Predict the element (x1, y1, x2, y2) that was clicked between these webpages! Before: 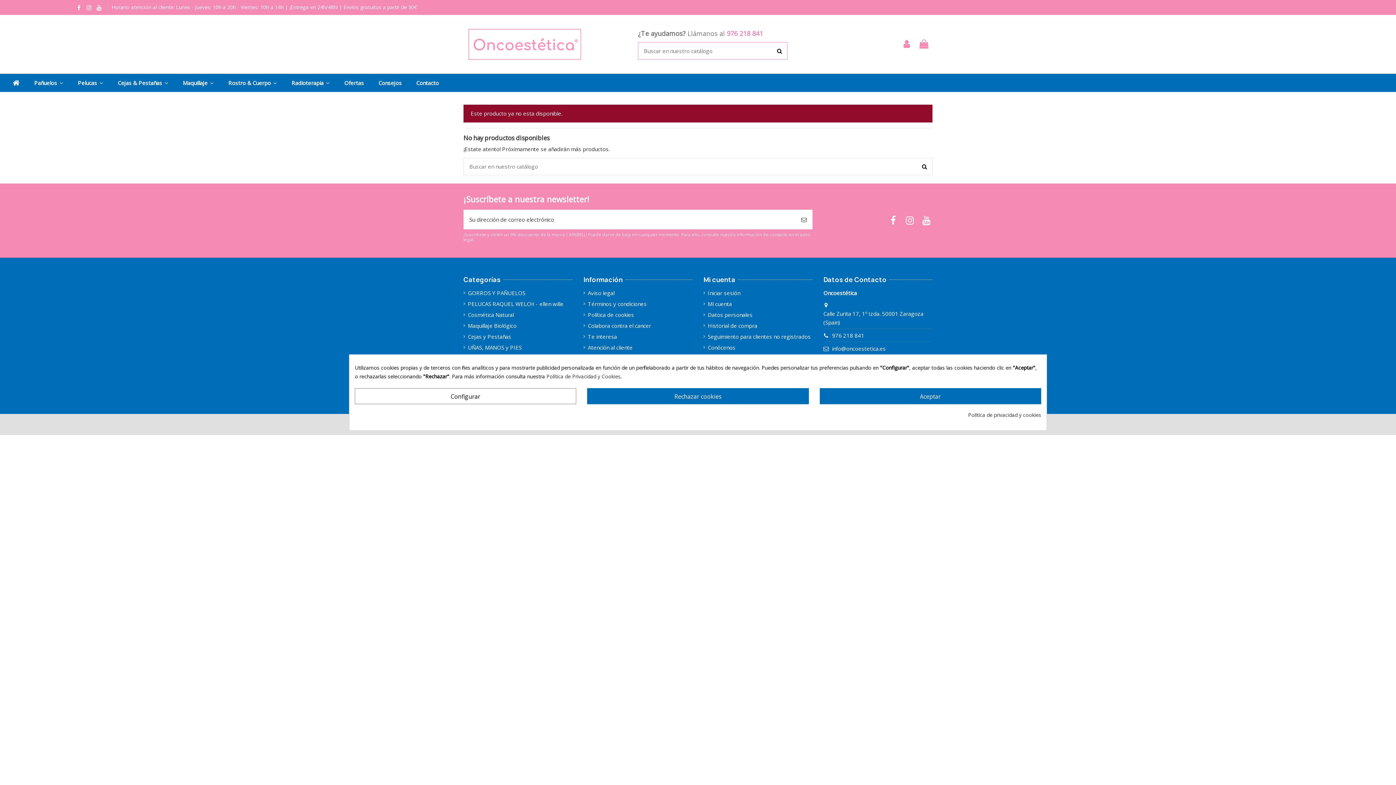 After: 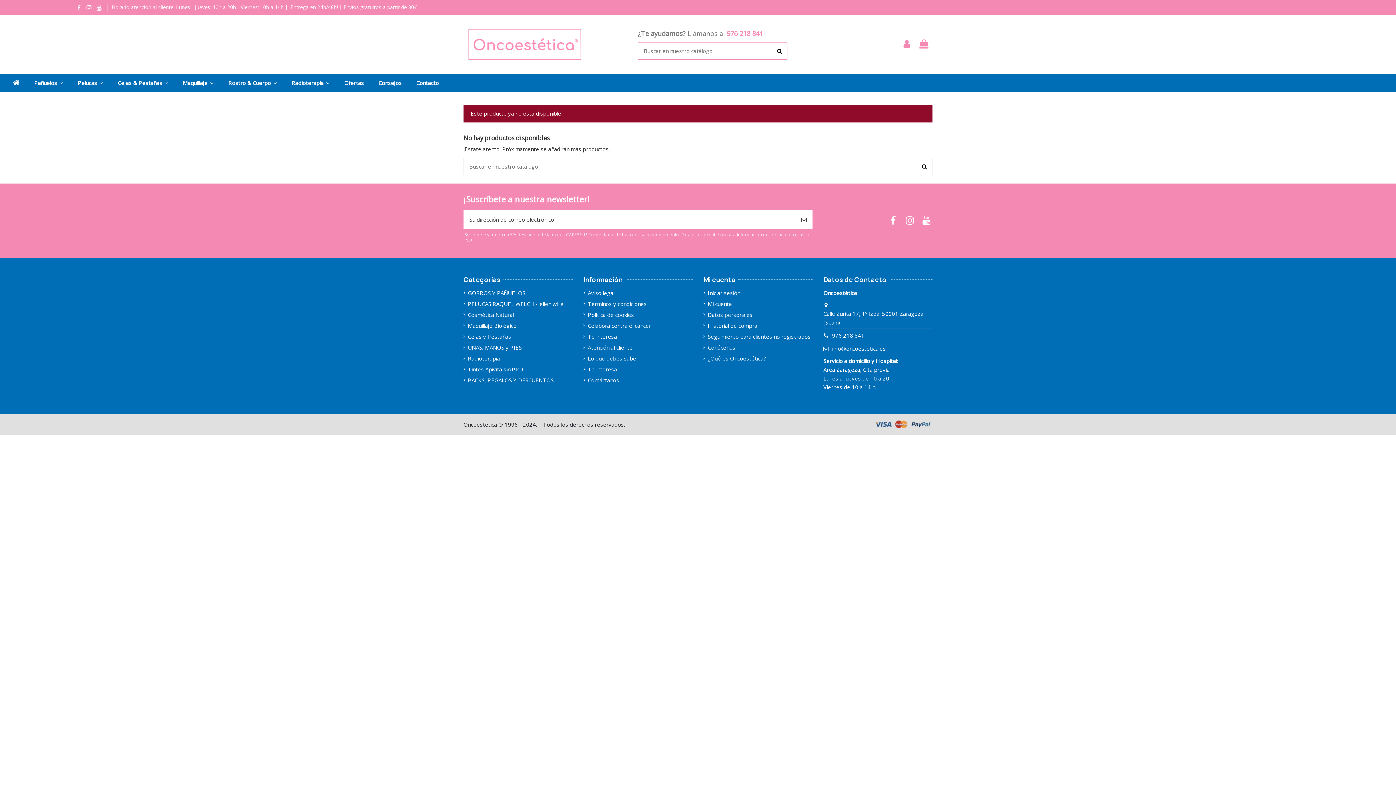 Action: label: Rechazar cookies bbox: (587, 388, 808, 404)